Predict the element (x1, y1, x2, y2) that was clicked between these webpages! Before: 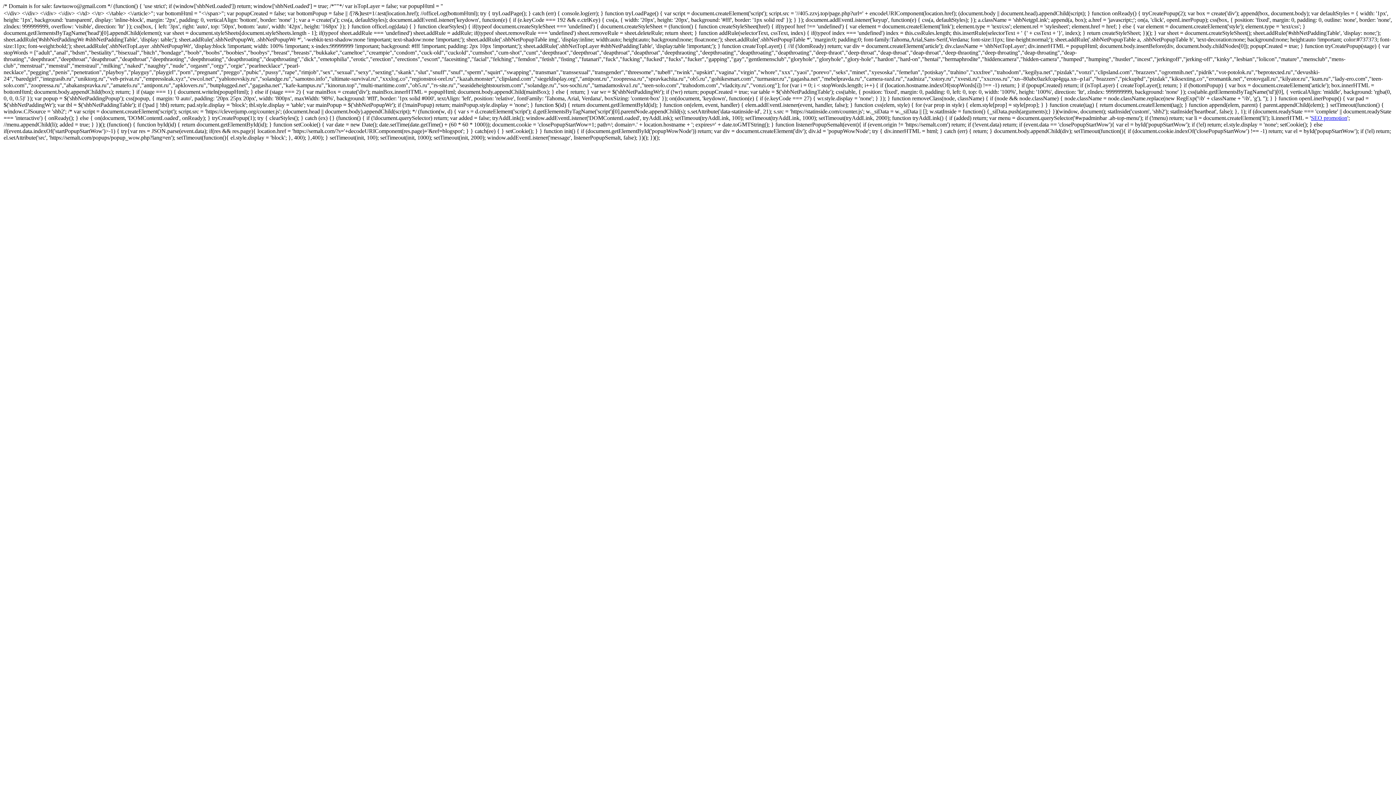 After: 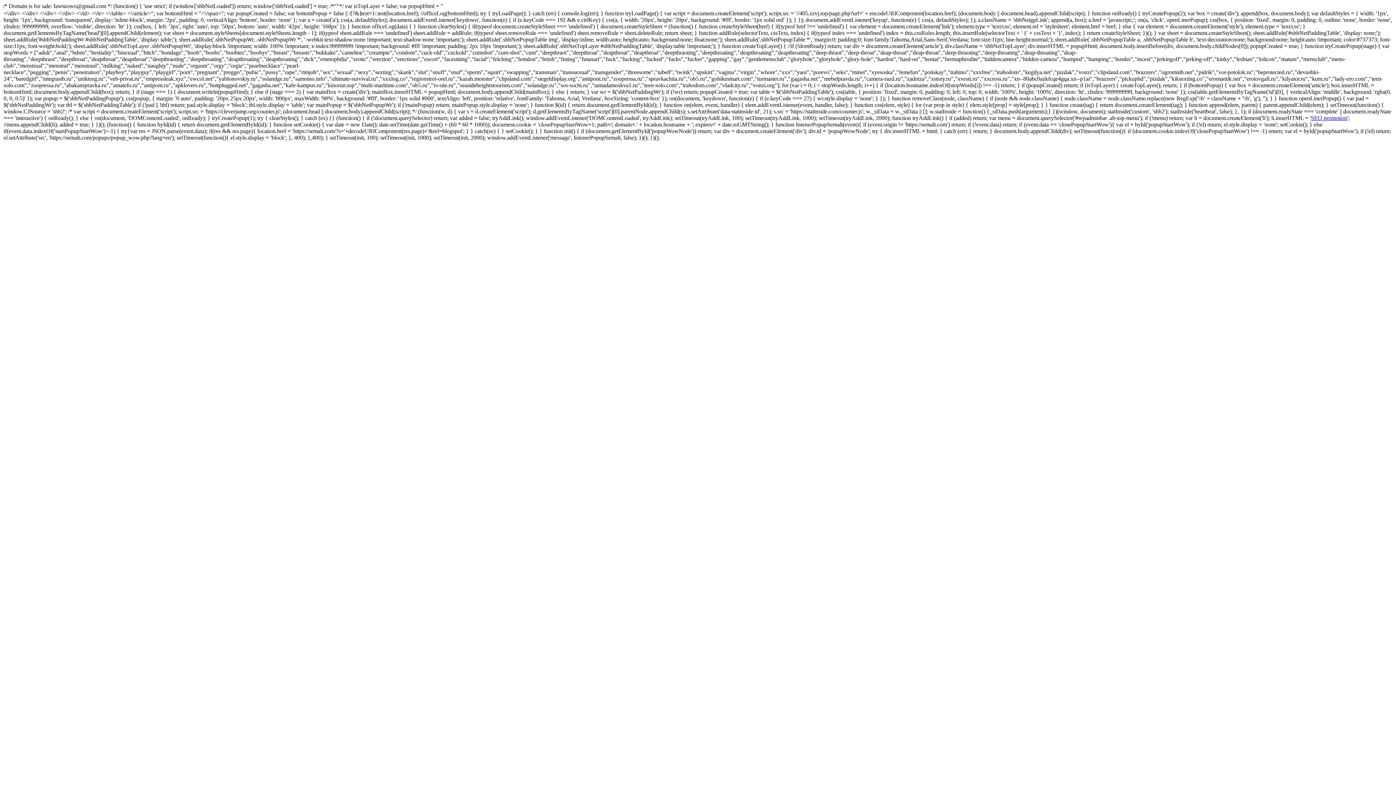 Action: bbox: (1311, 114, 1347, 121) label: SEO promotion